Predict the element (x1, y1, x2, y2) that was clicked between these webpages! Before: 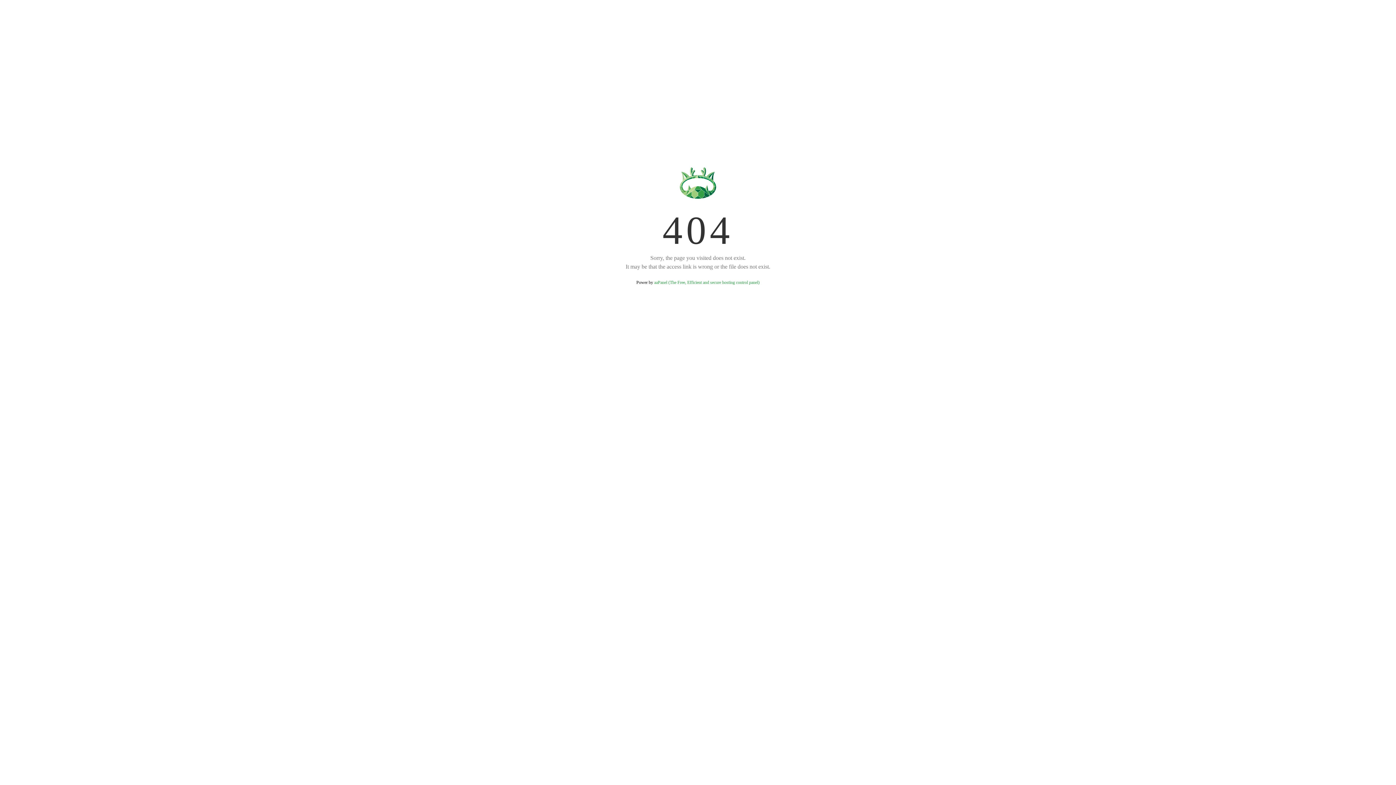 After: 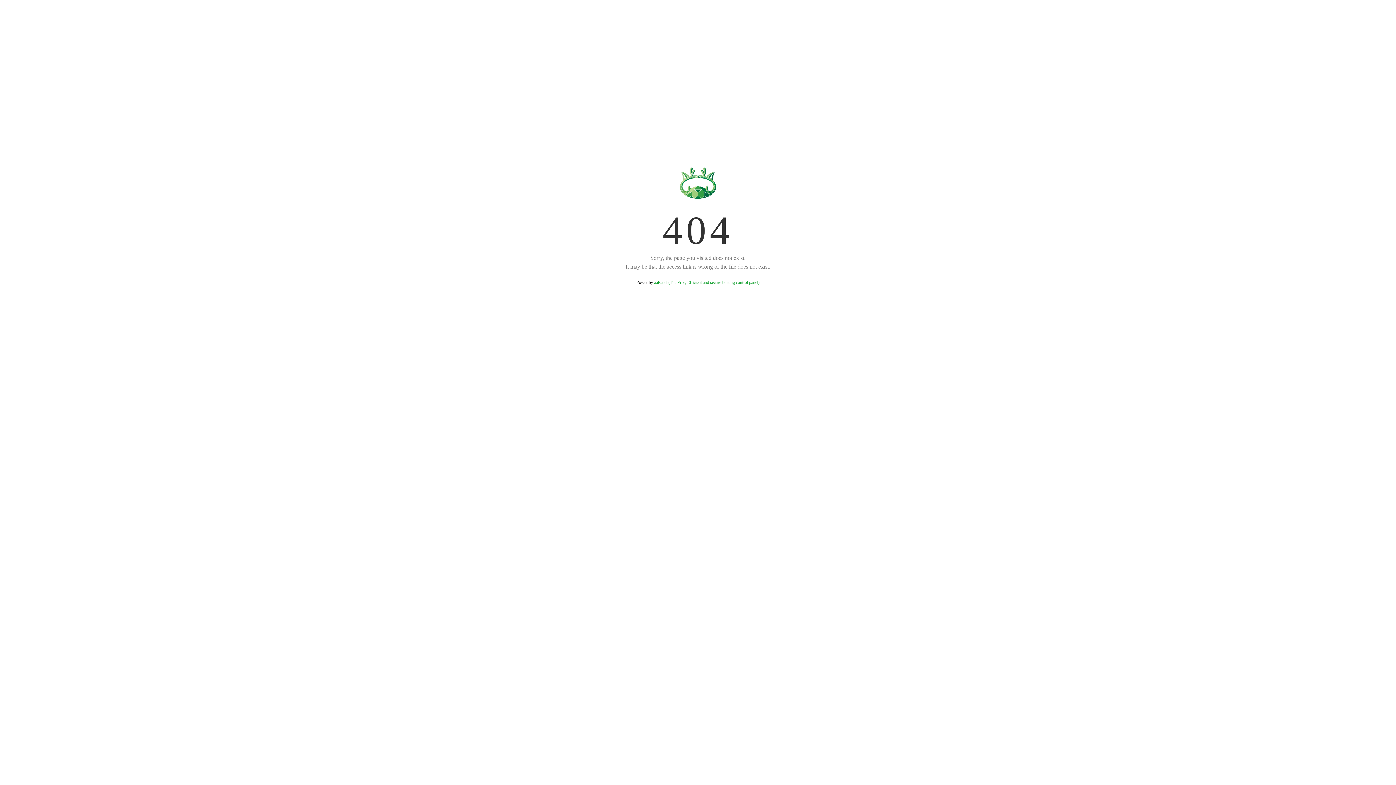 Action: bbox: (654, 280, 759, 285) label: aaPanel (The Free, Efficient and secure hosting control panel)